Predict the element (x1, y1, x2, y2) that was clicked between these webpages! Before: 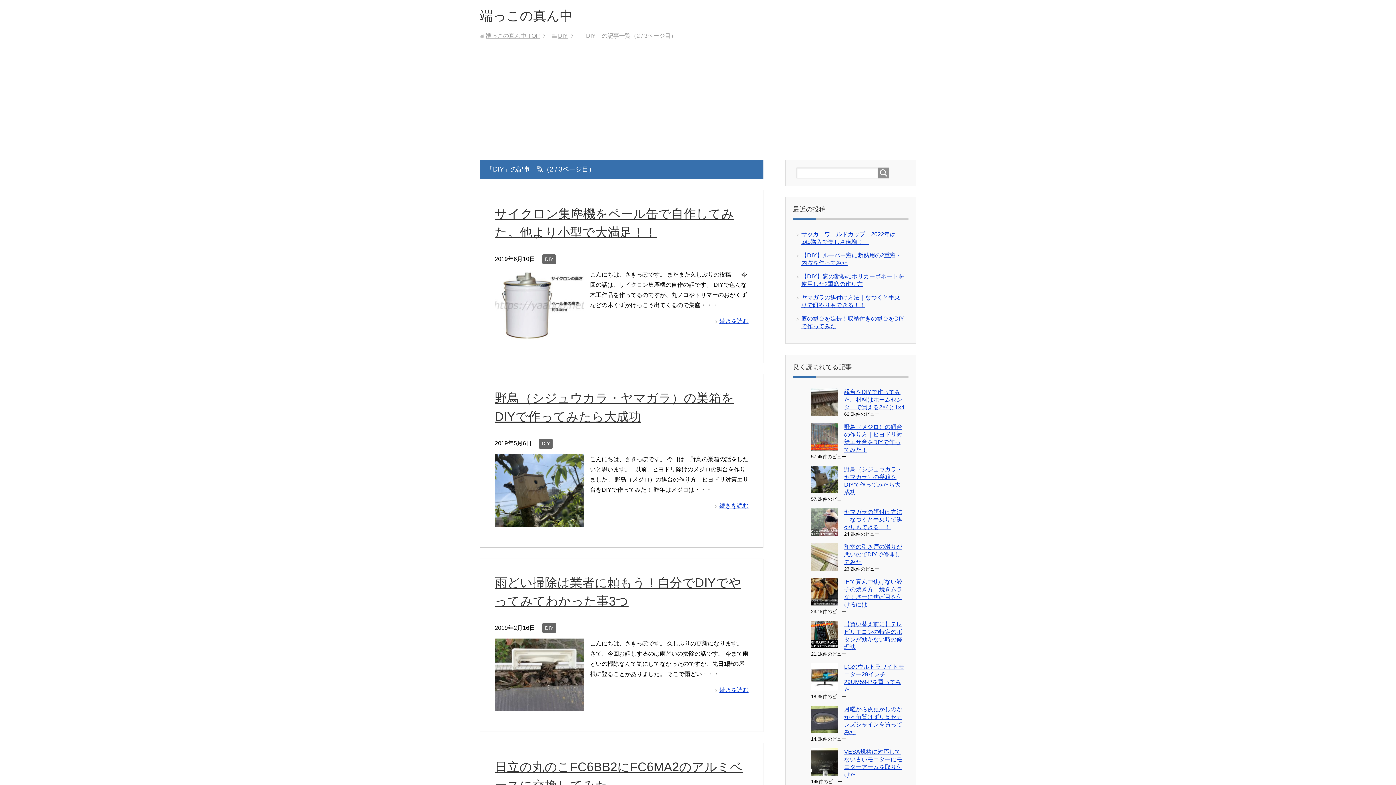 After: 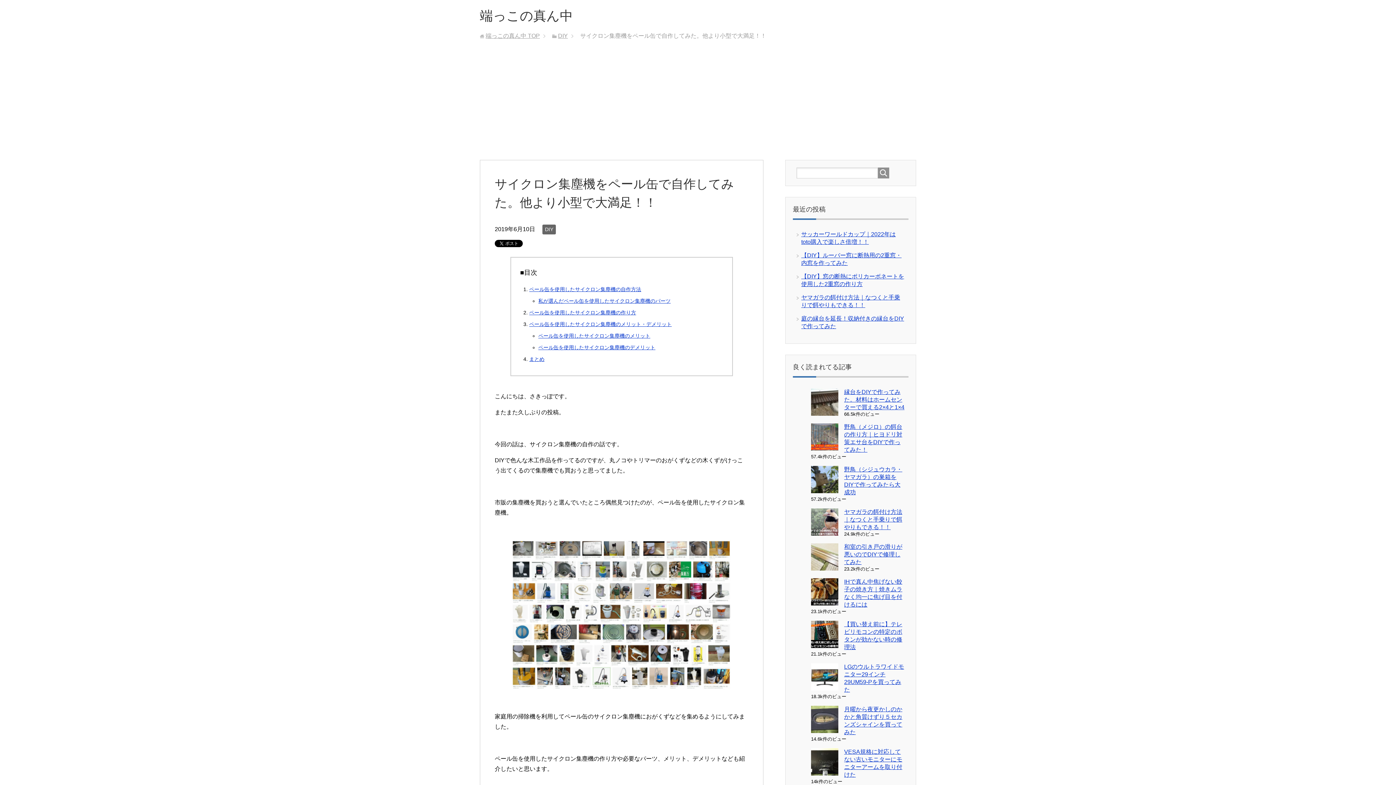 Action: bbox: (494, 334, 584, 340)